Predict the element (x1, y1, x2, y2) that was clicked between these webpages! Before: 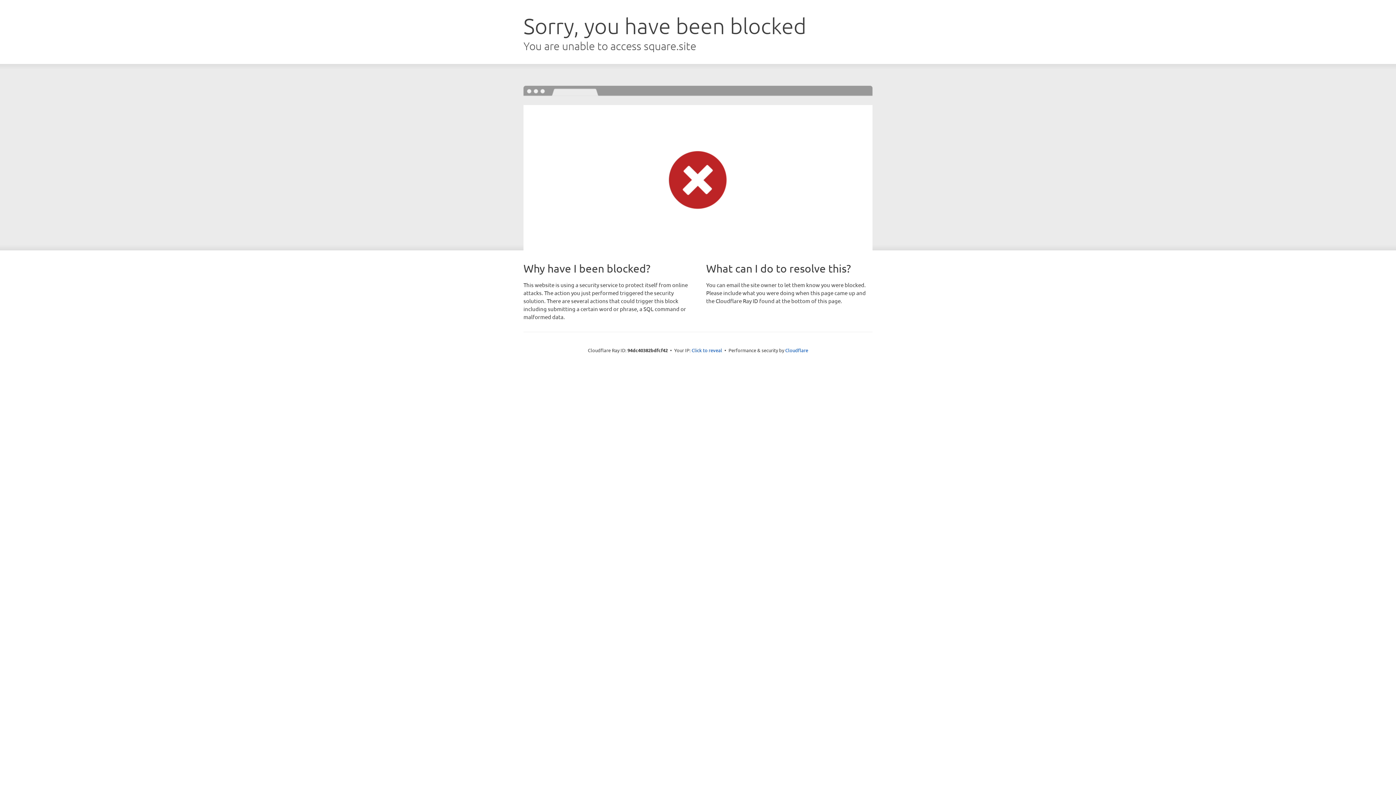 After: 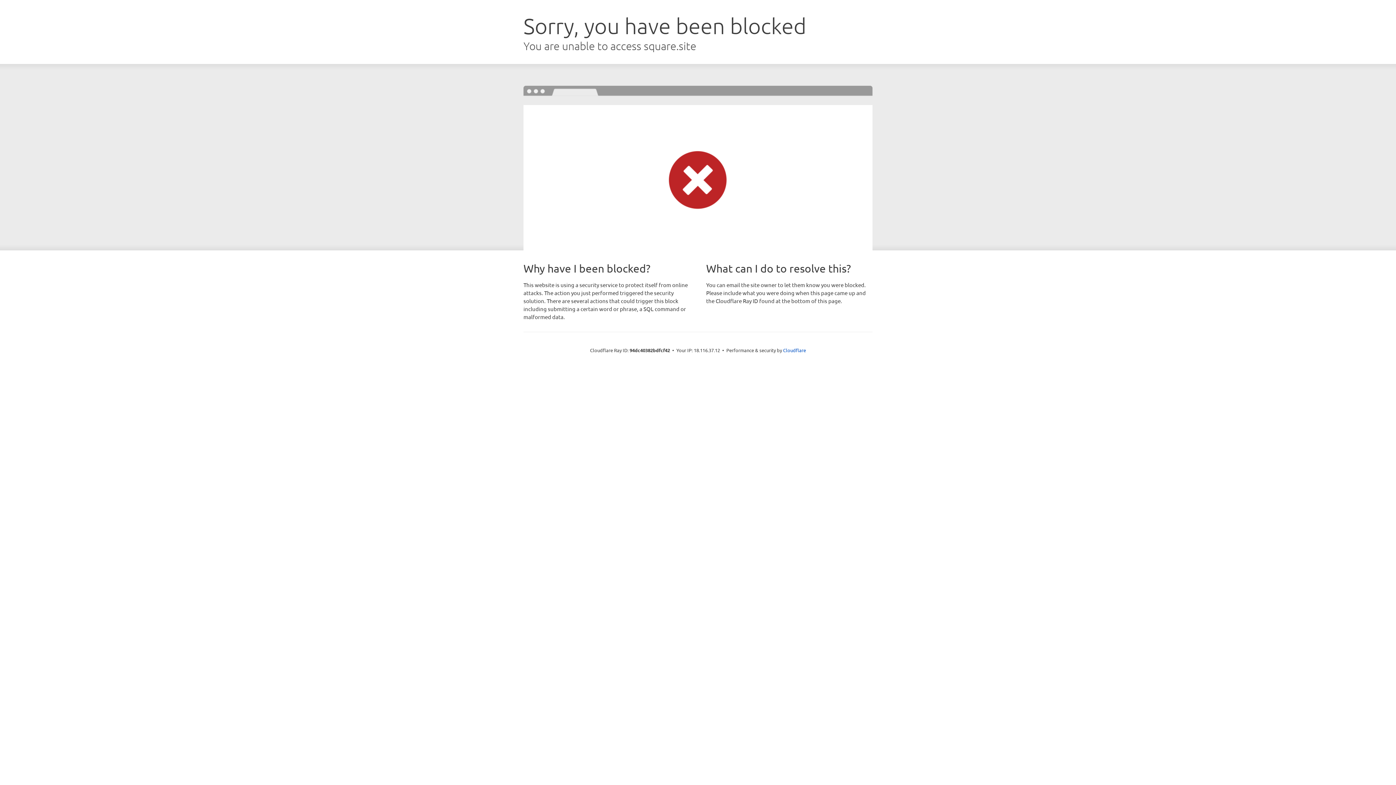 Action: label: Click to reveal bbox: (691, 346, 722, 353)